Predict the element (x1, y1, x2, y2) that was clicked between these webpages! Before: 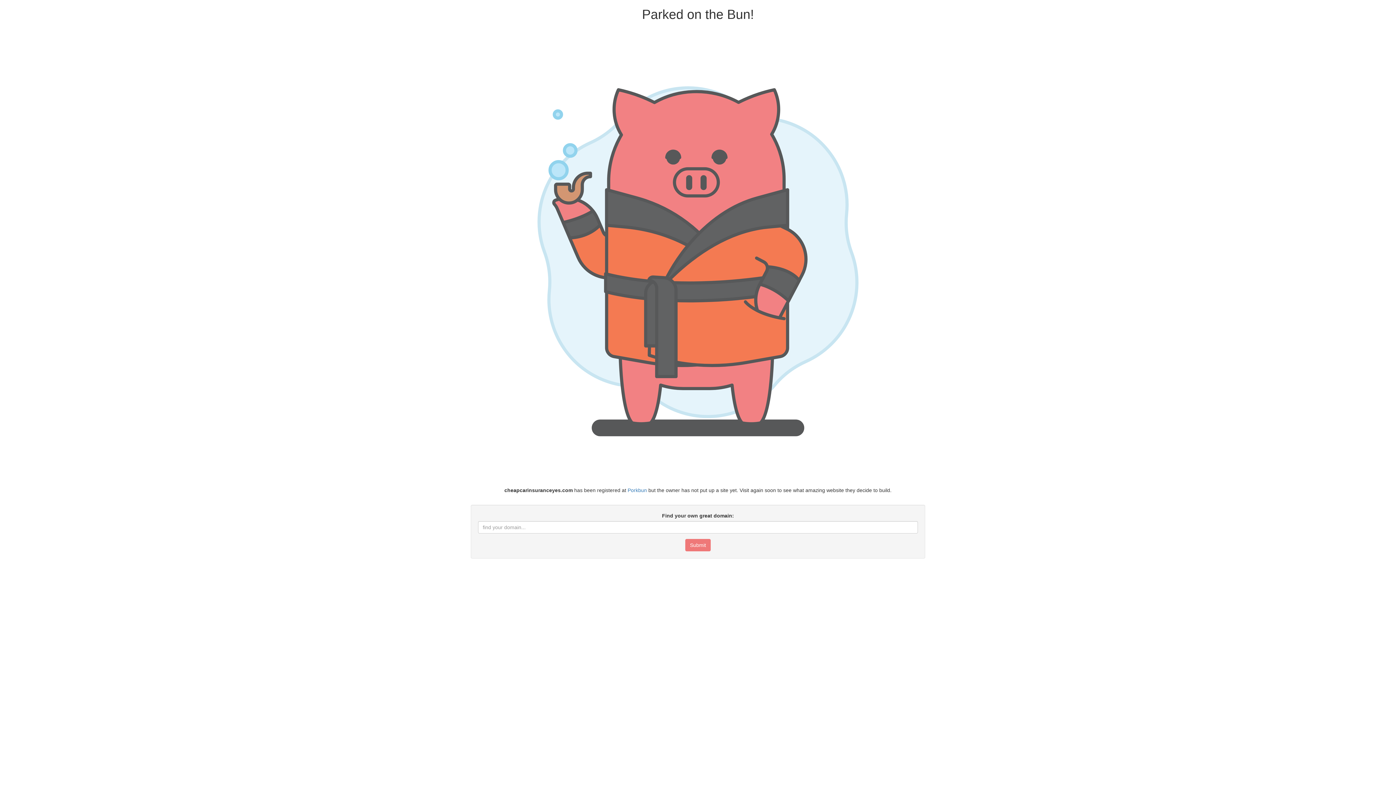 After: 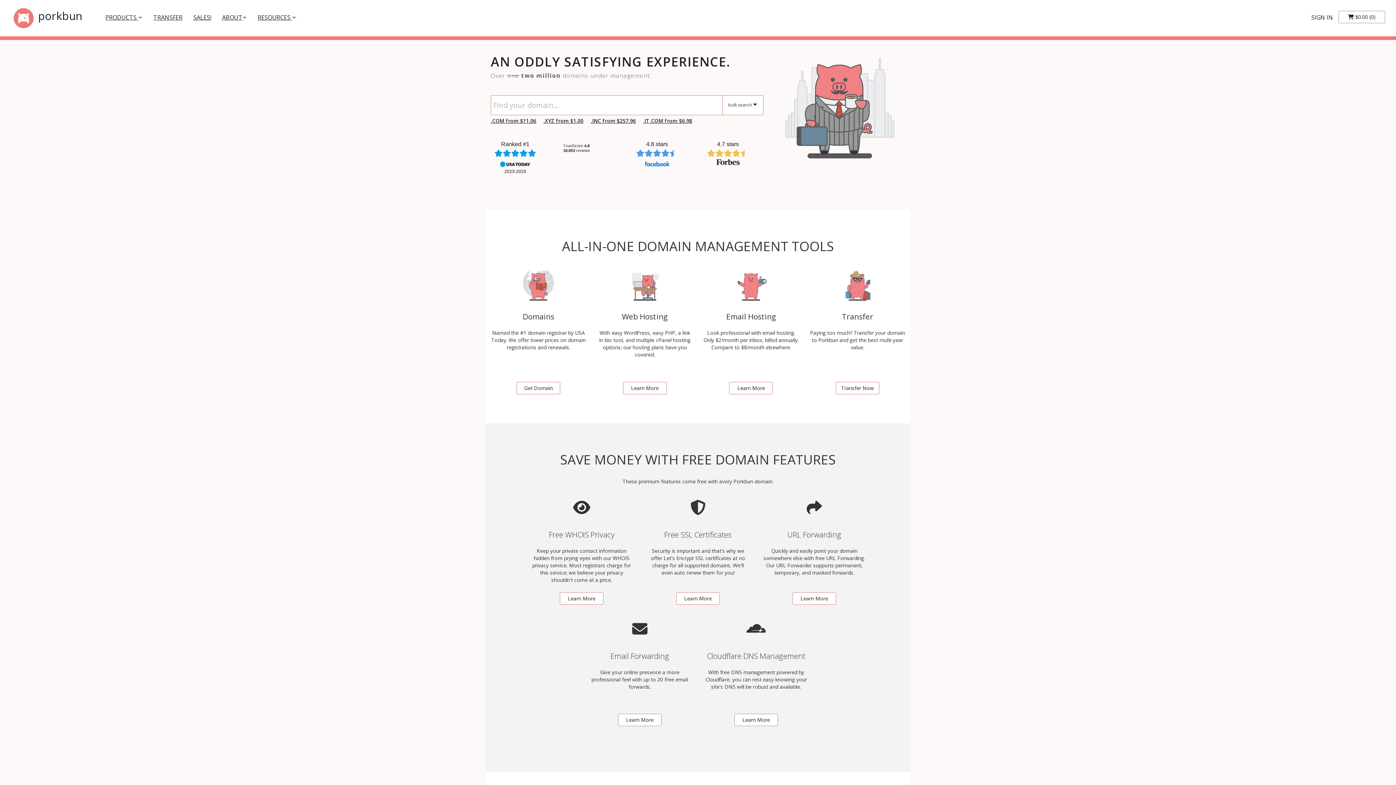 Action: bbox: (627, 487, 647, 493) label: Porkbun